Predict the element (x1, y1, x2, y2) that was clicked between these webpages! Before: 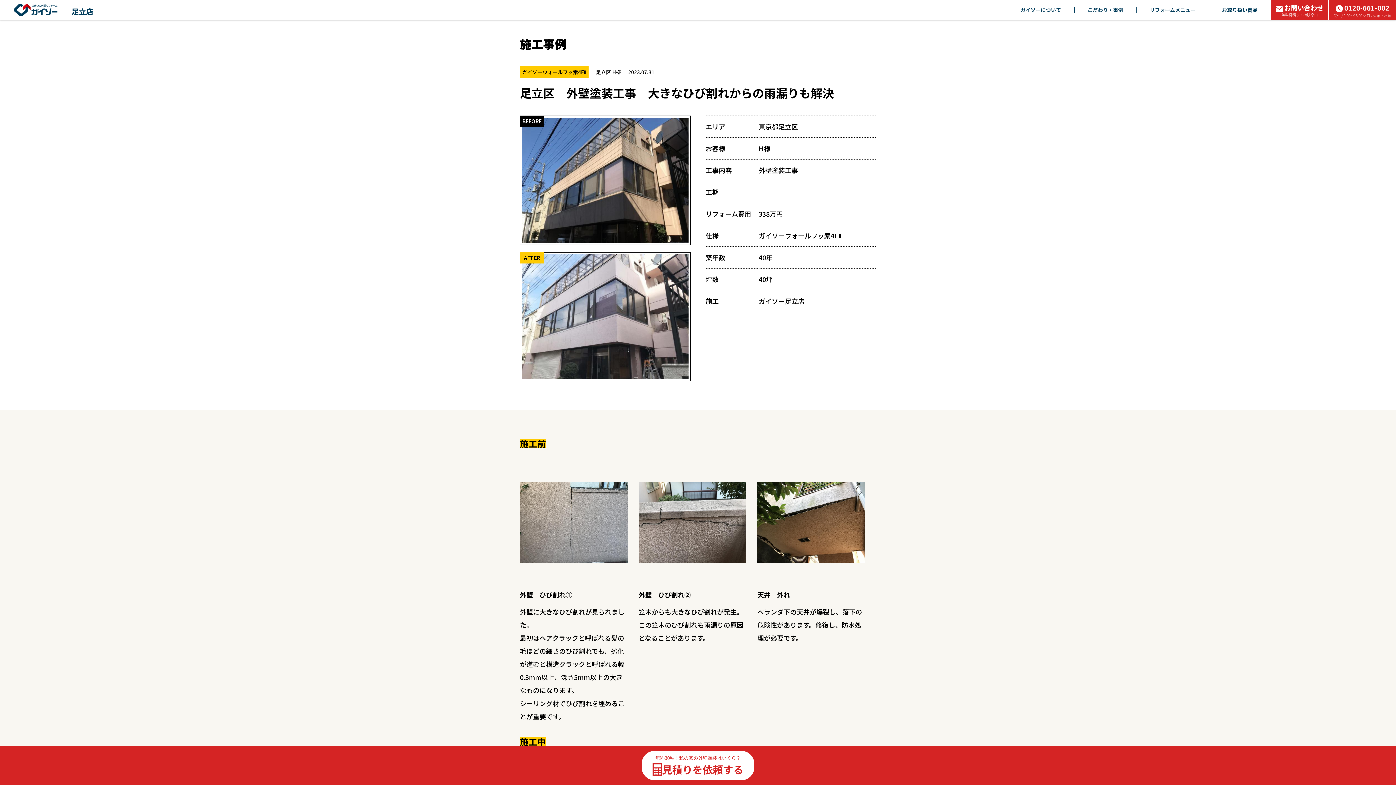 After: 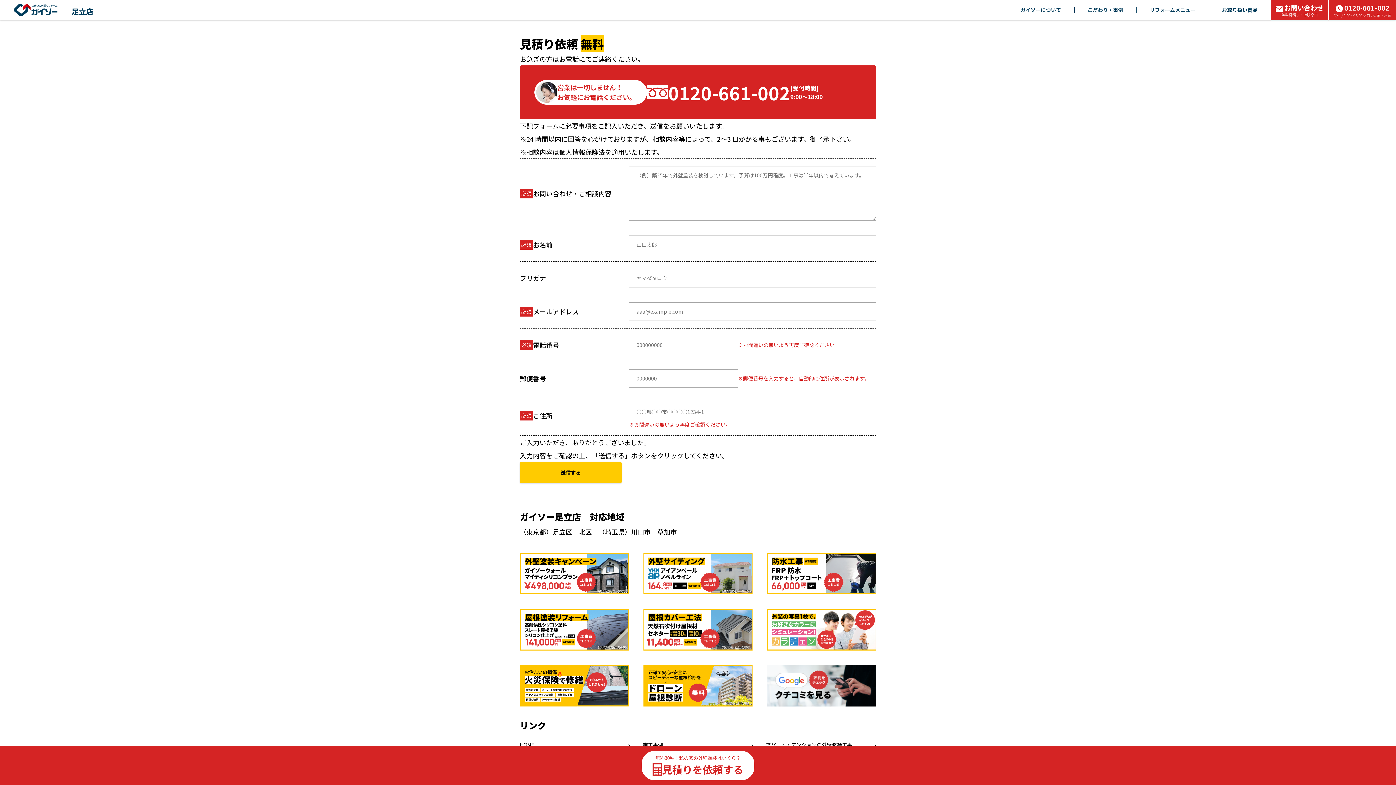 Action: label: 無料30秒！私の家の外壁塗装はいくら？
見積りを依頼する bbox: (0, 746, 1396, 785)